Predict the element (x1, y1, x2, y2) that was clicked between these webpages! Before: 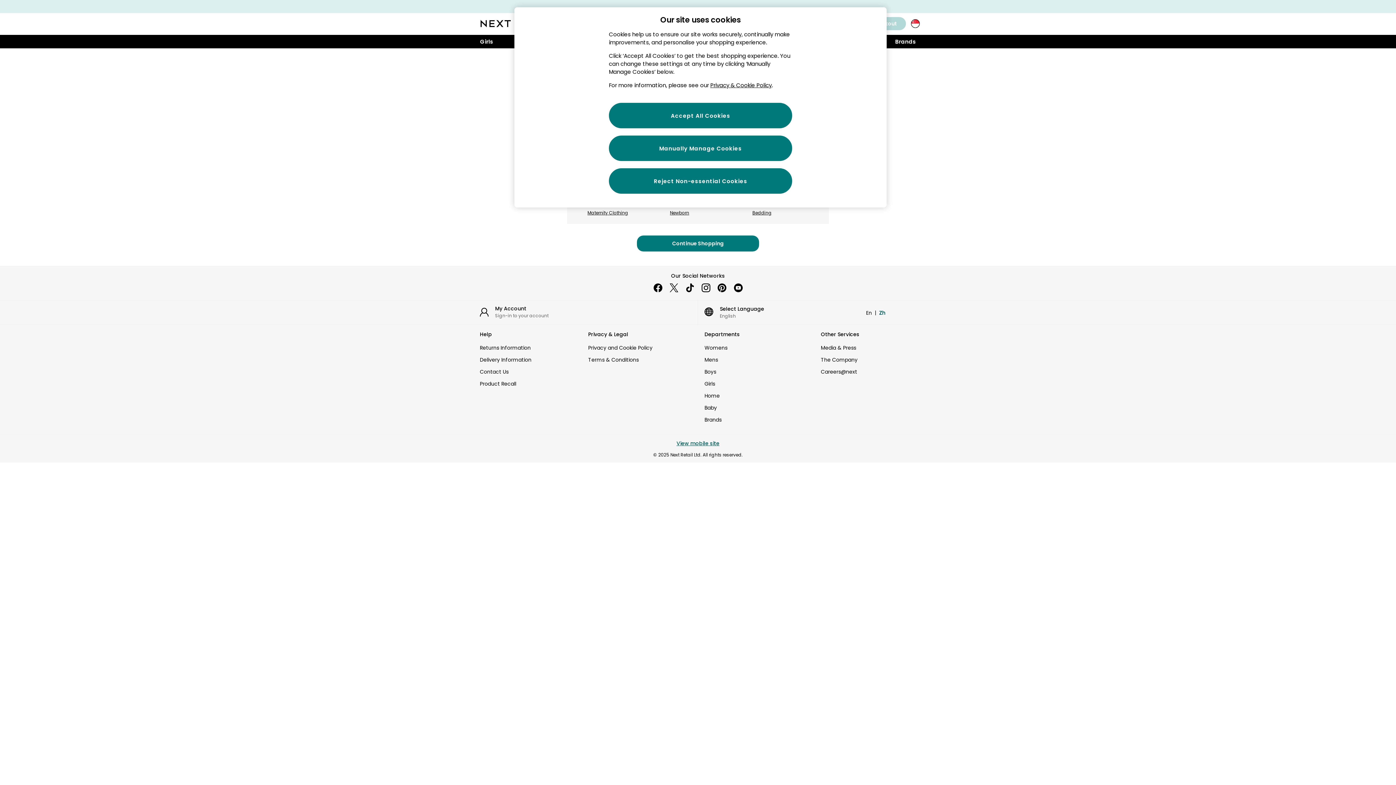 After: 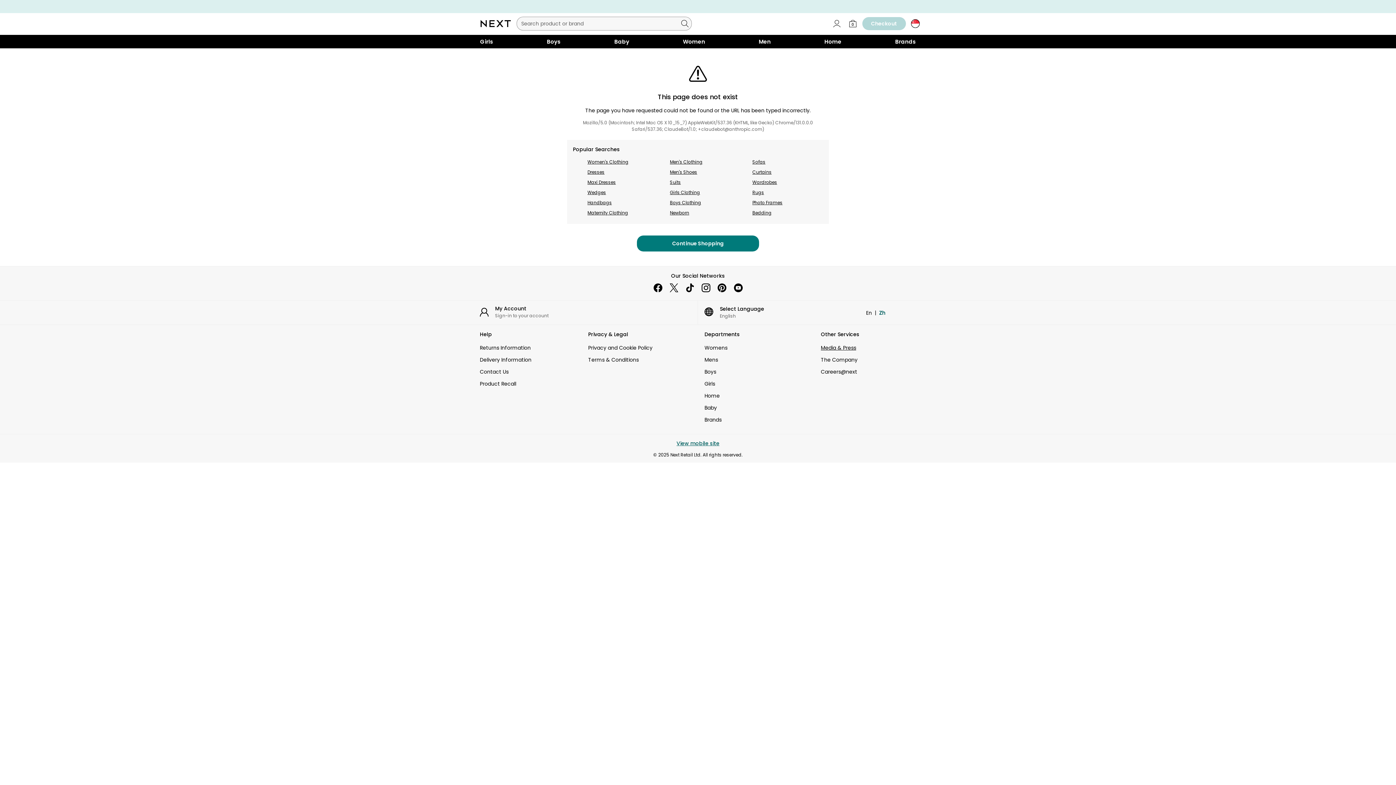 Action: label: Media & Press bbox: (821, 344, 924, 352)